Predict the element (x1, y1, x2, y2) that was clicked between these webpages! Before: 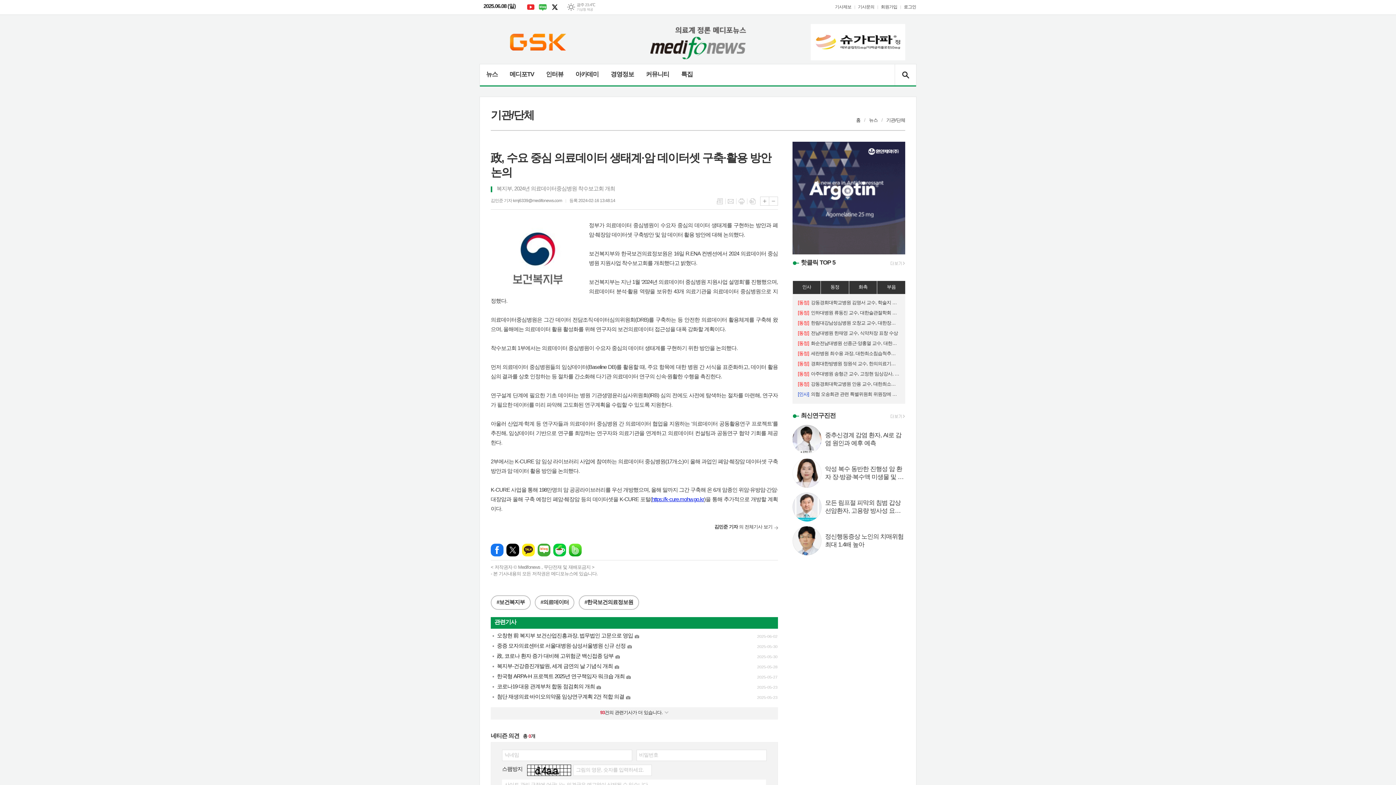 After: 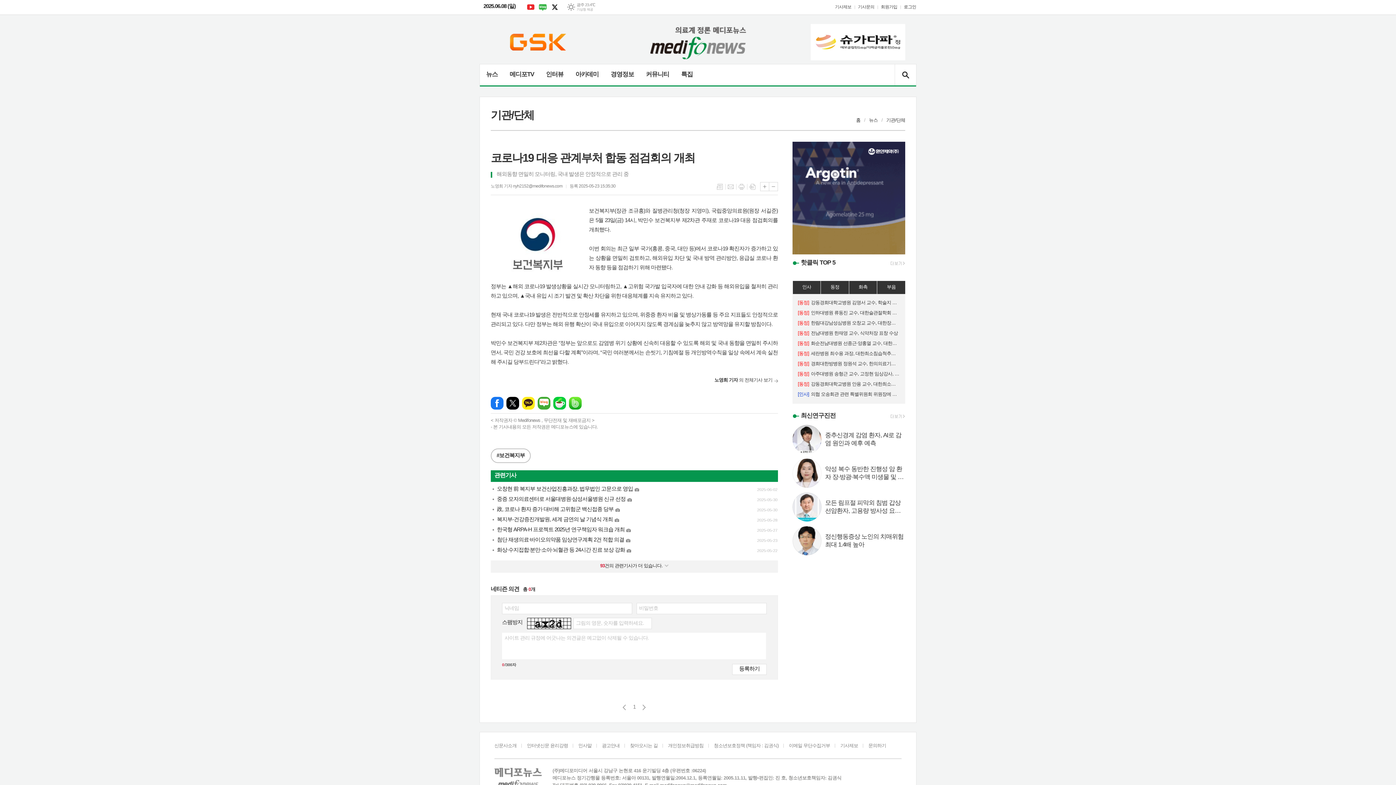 Action: bbox: (492, 683, 778, 691) label: 코로나19 대응 관계부처 합동 점검회의 개최
2025-05-23